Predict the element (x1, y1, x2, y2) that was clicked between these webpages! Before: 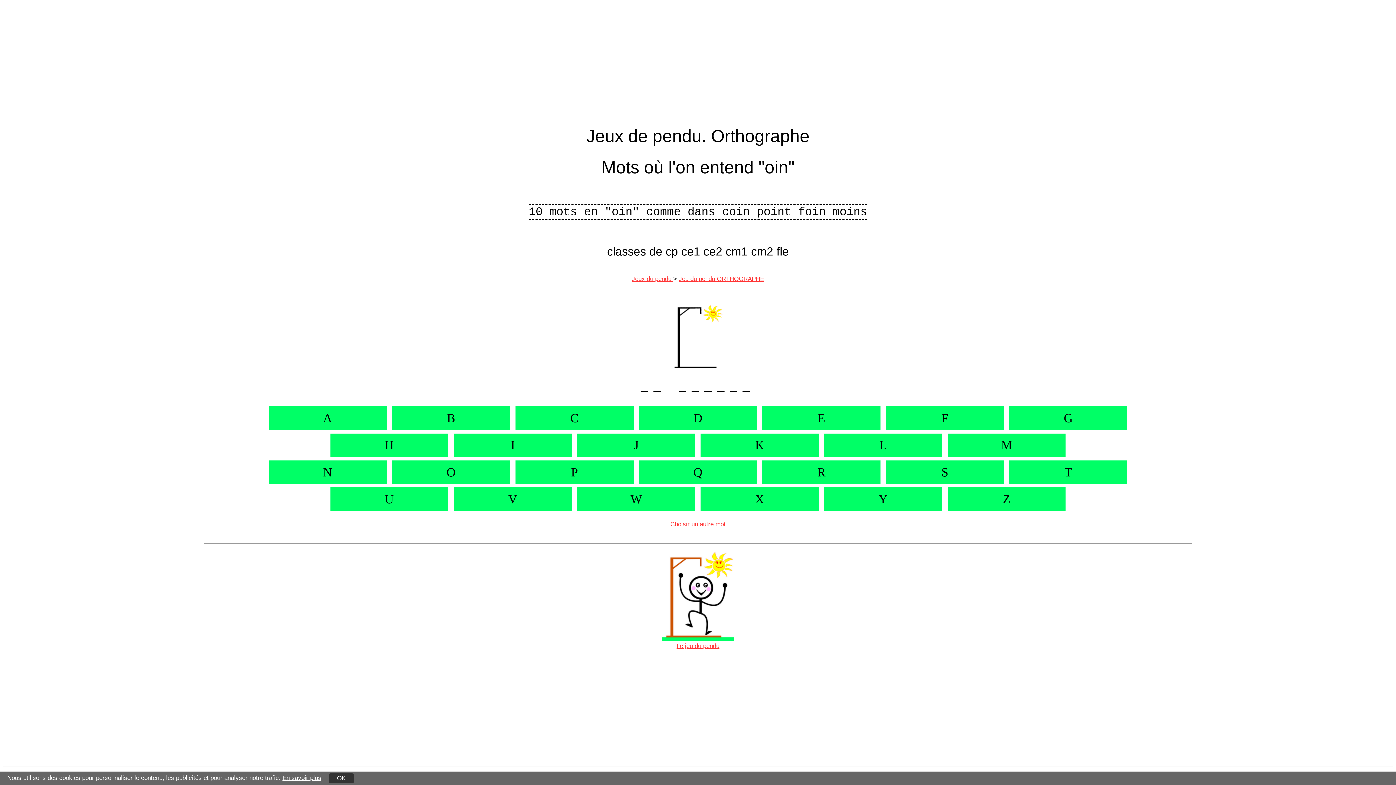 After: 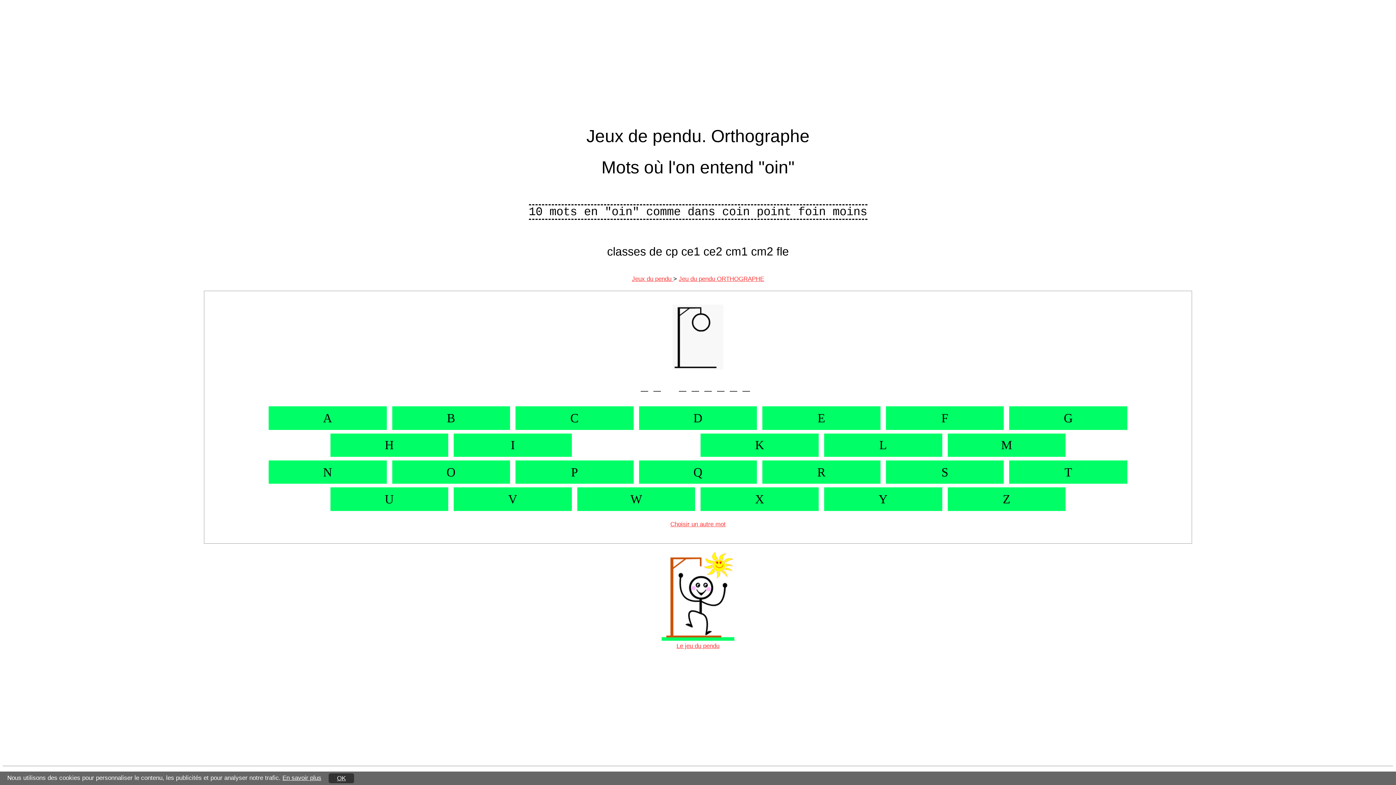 Action: label: J bbox: (577, 433, 695, 457)